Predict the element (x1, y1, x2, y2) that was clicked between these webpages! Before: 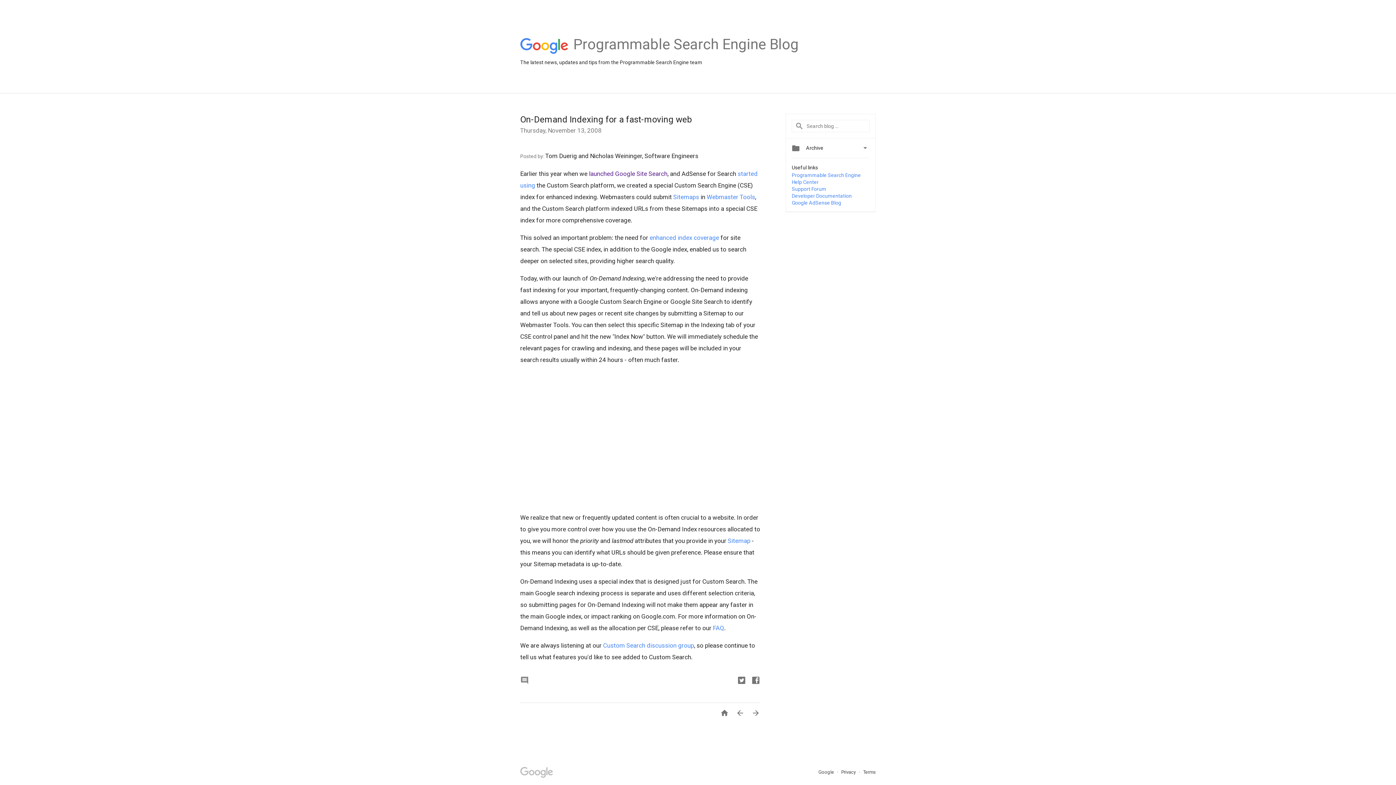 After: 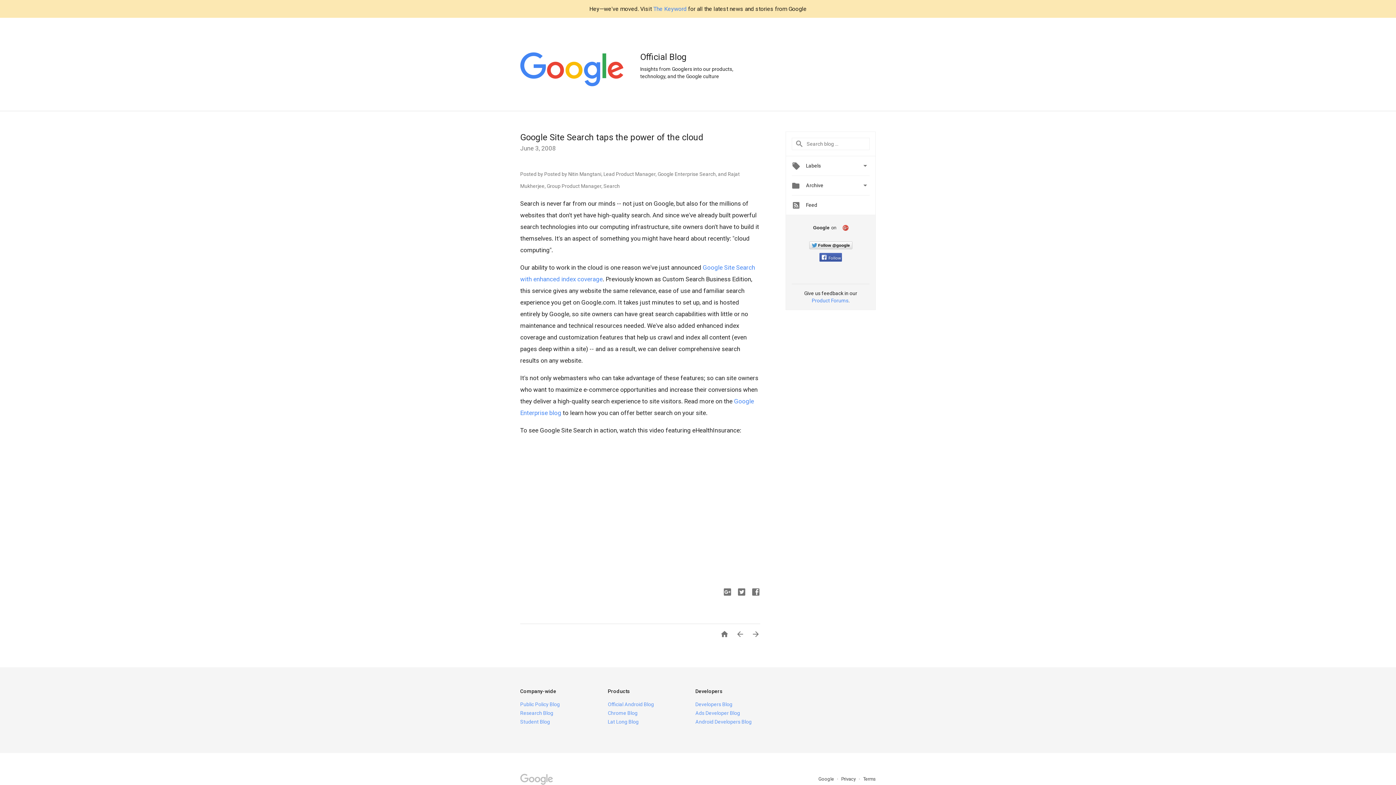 Action: bbox: (589, 170, 667, 177) label: launched Google Site Search